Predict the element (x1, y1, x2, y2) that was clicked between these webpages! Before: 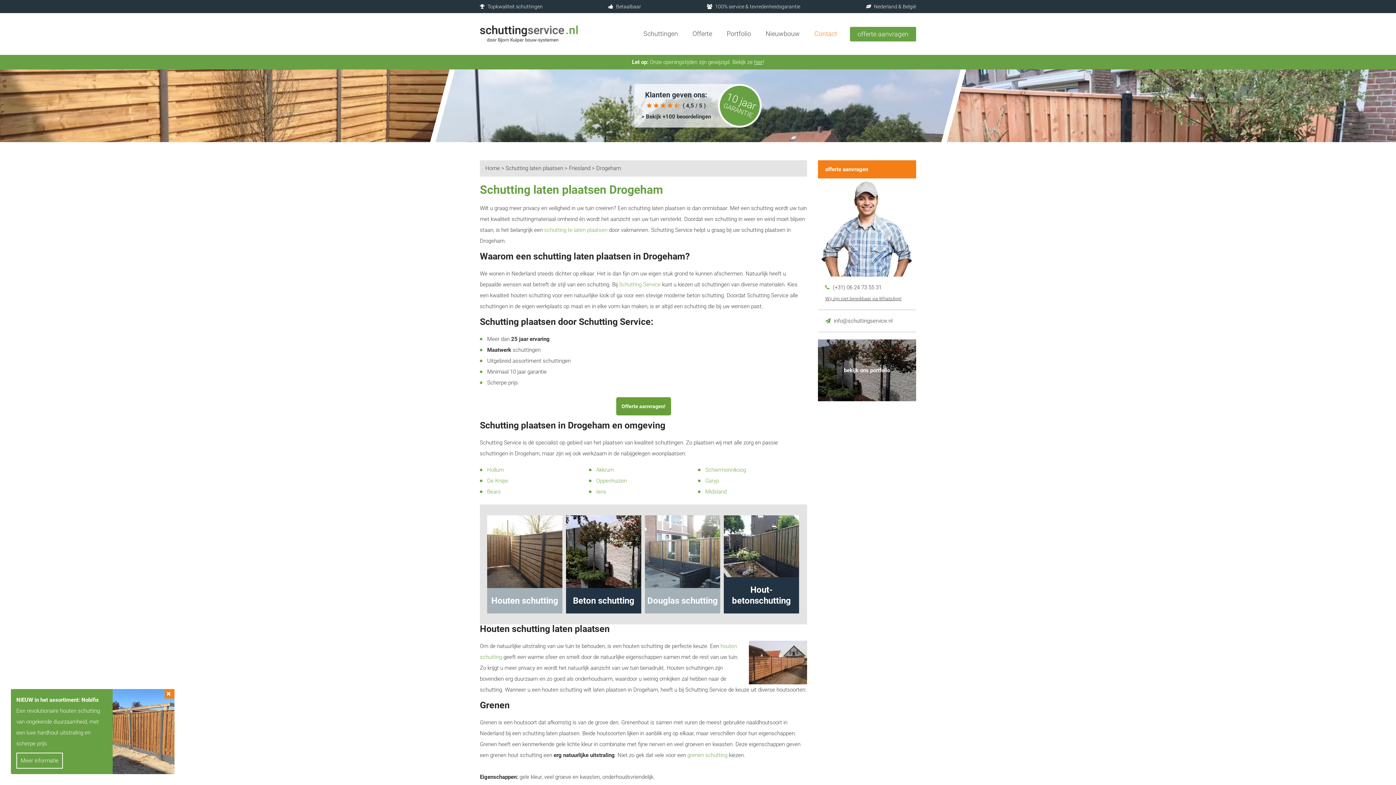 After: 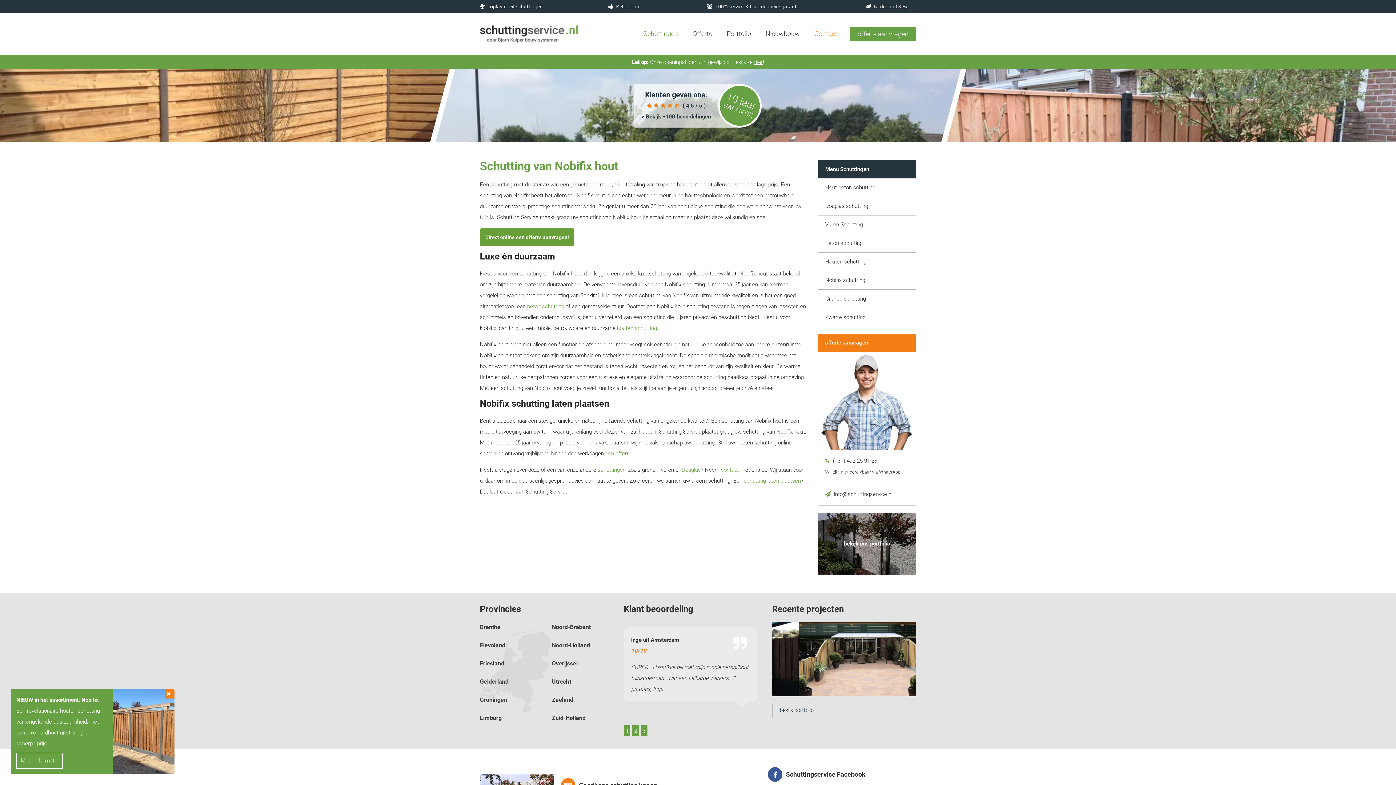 Action: label: NIEUW in het assortiment: Nobifix
Een revolutionaire houten schutting van ongekende duurzaamheid, met een luxe hardhout uitstraling en scherpe prijs.

Meer informatie bbox: (16, 694, 107, 769)